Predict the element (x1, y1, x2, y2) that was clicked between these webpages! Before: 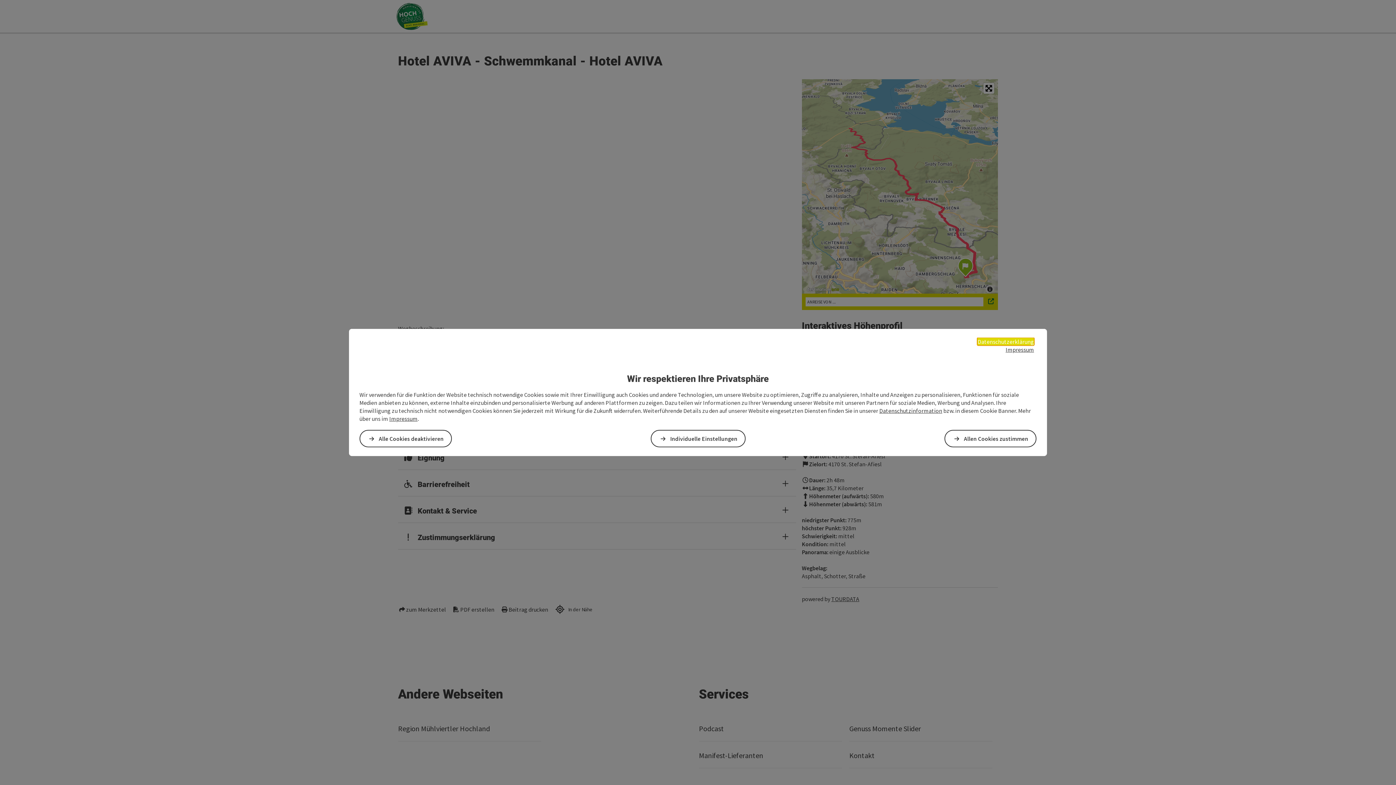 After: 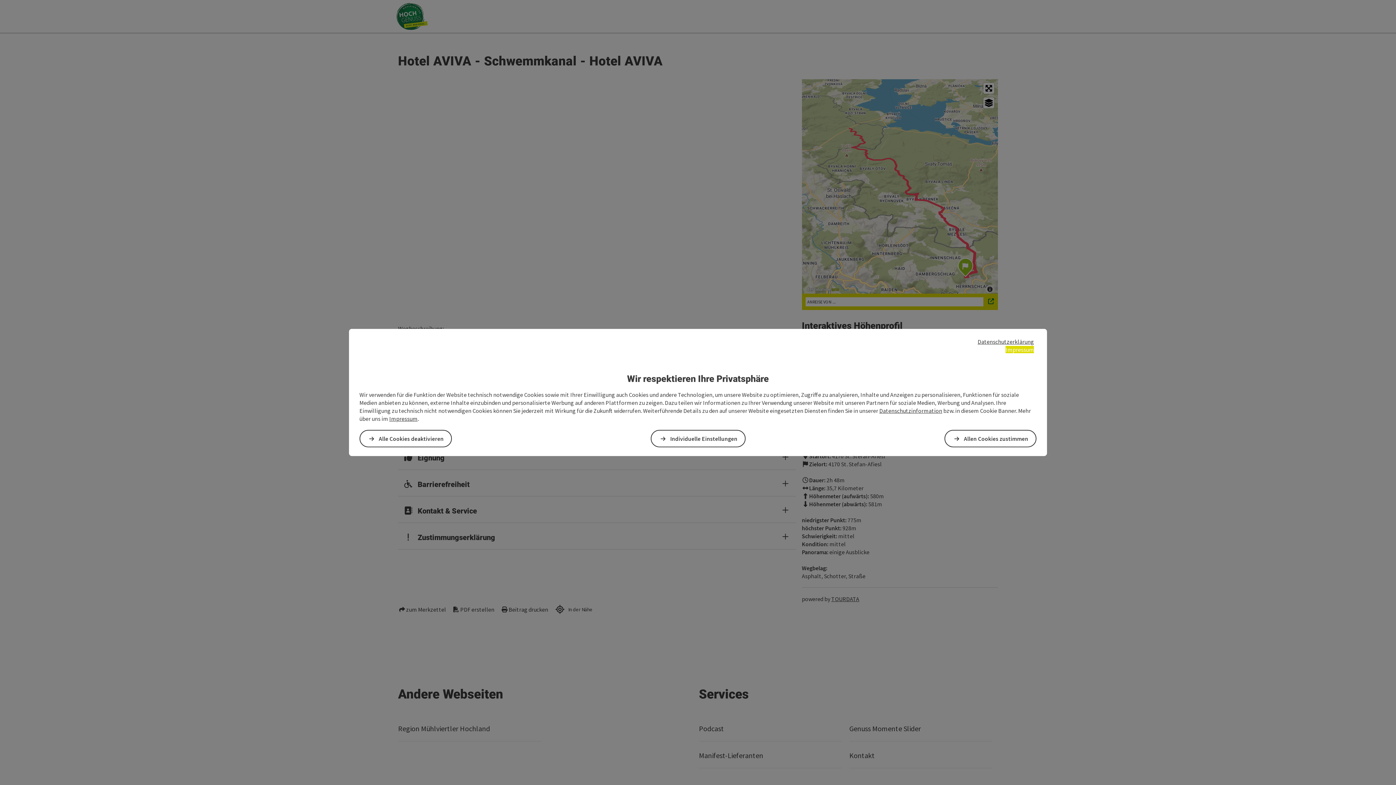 Action: bbox: (1005, 346, 1034, 353) label: Impressum